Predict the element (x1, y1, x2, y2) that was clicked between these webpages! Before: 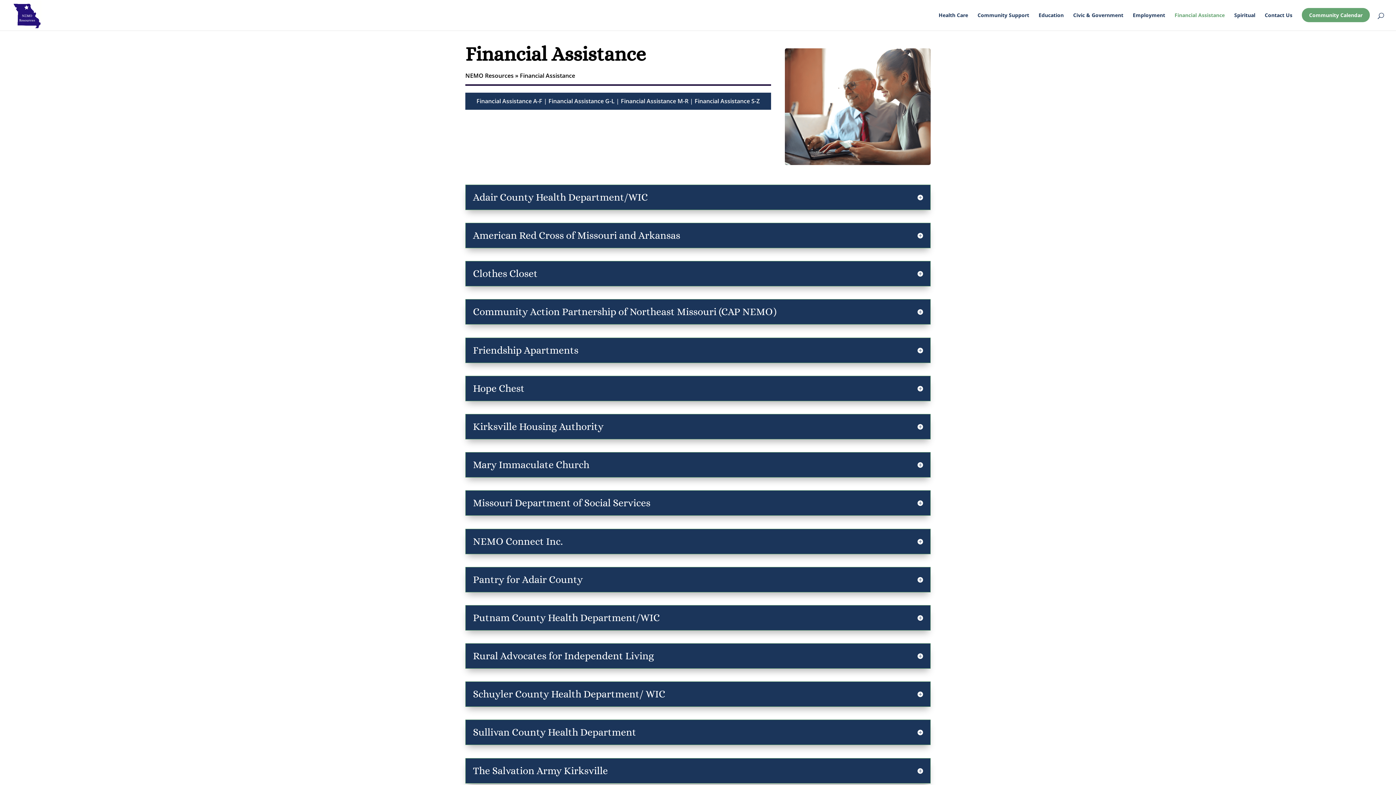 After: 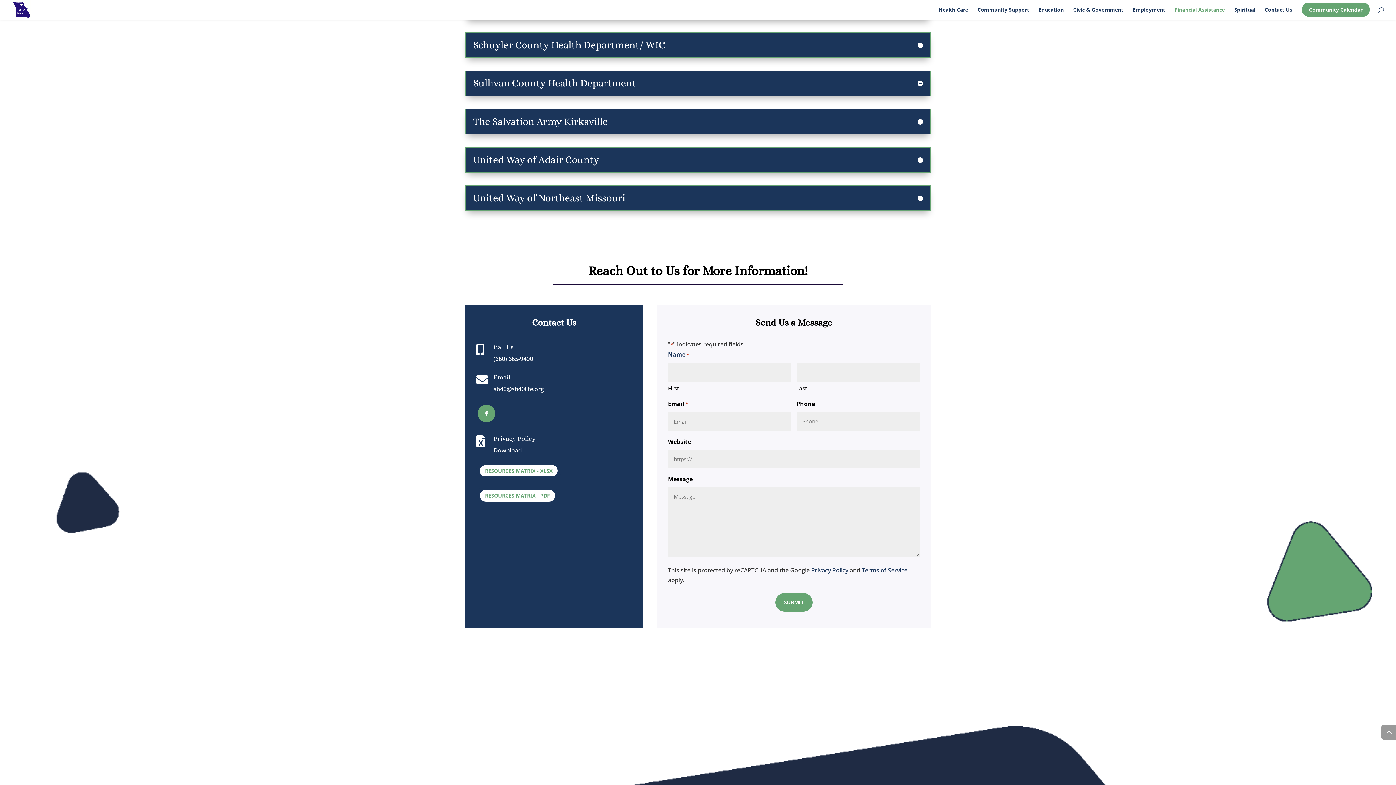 Action: bbox: (694, 97, 759, 105) label: Financial Assistance S-Z